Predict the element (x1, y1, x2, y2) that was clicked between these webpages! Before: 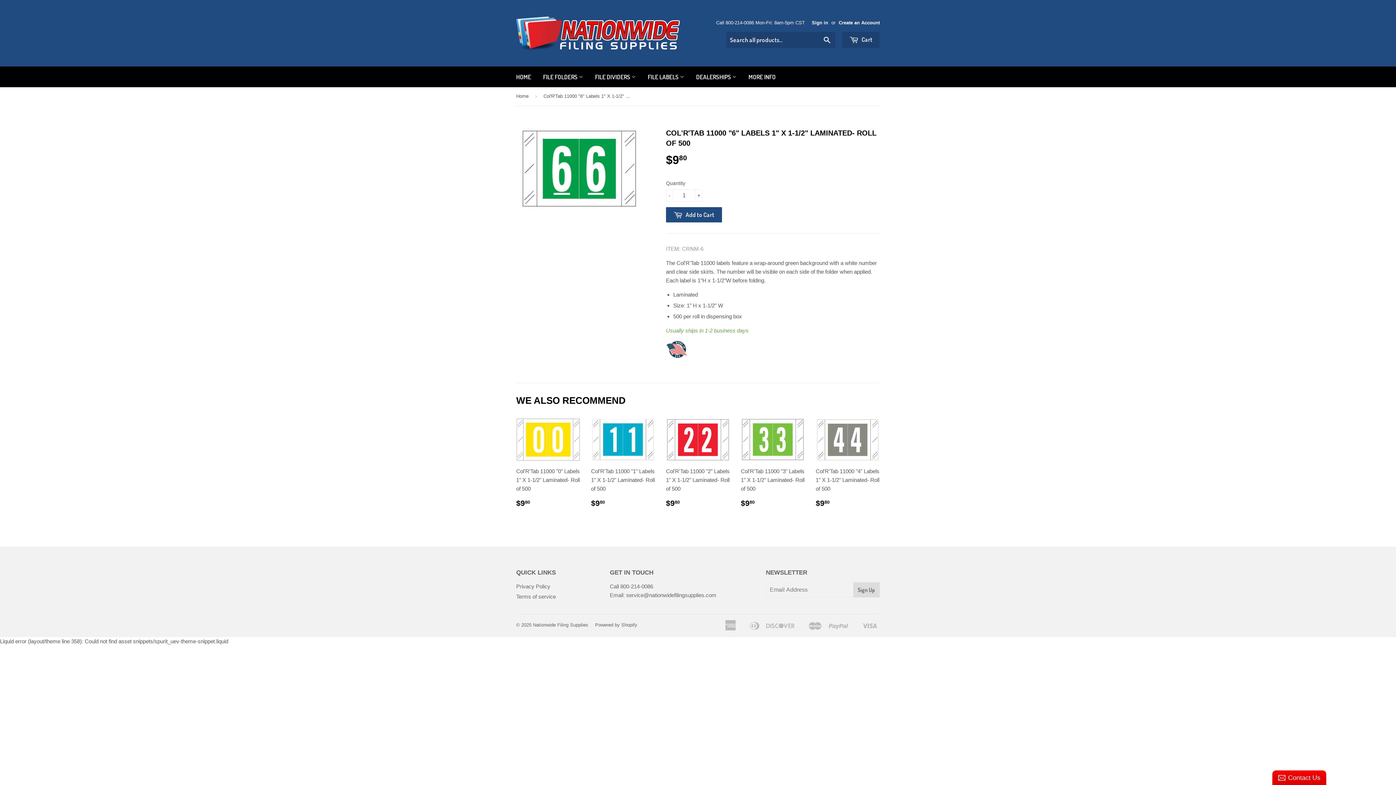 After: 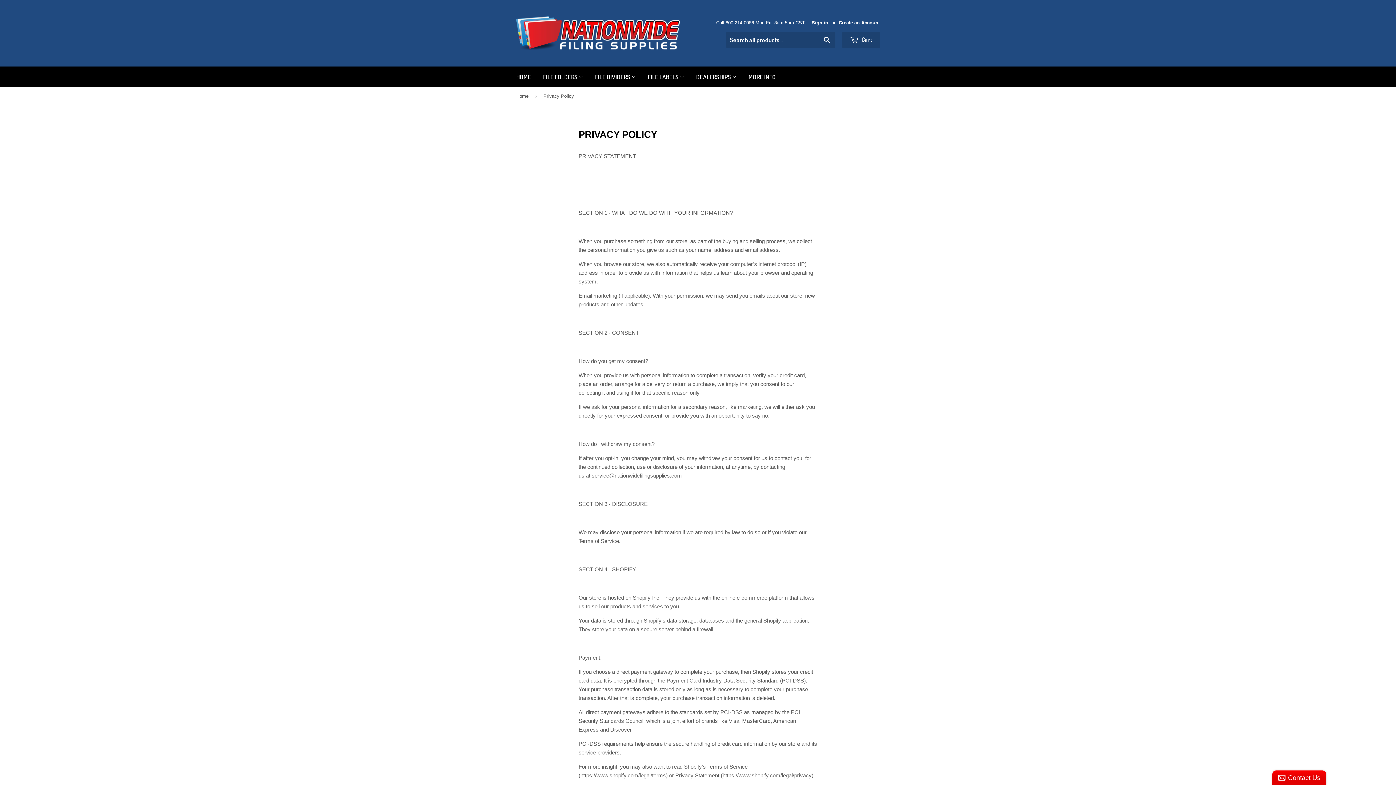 Action: label: Privacy Policy bbox: (516, 583, 550, 589)